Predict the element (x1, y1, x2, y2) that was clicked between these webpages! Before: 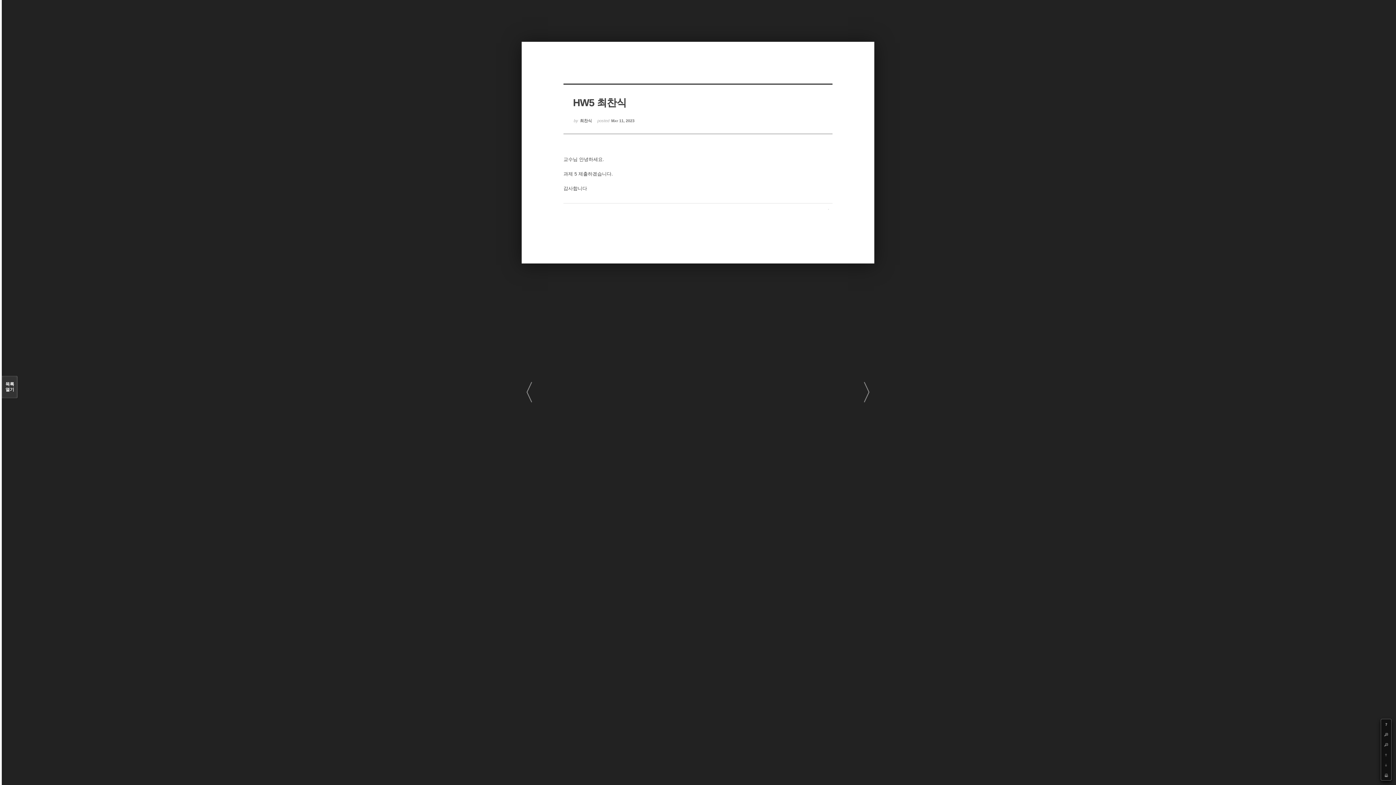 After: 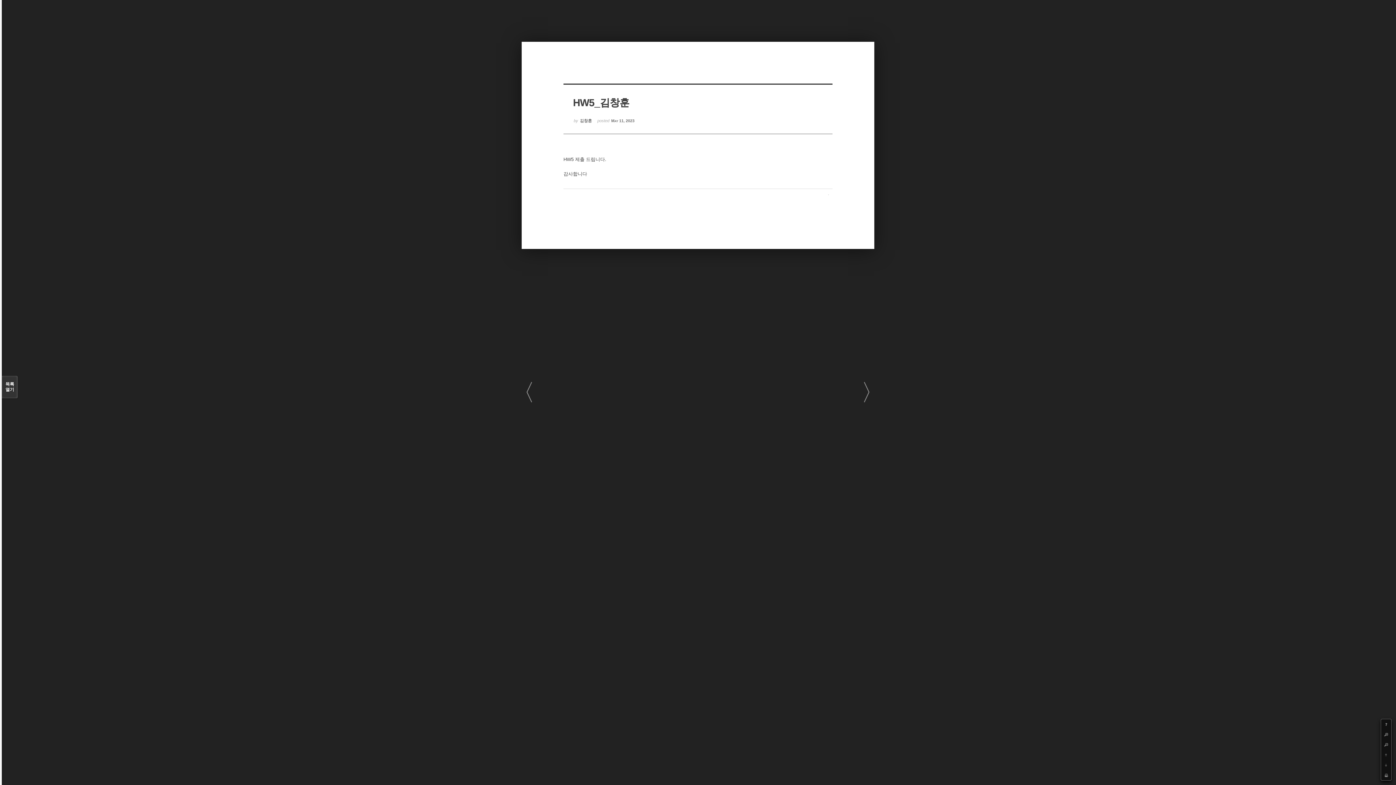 Action: label: 〉 bbox: (861, 381, 884, 404)